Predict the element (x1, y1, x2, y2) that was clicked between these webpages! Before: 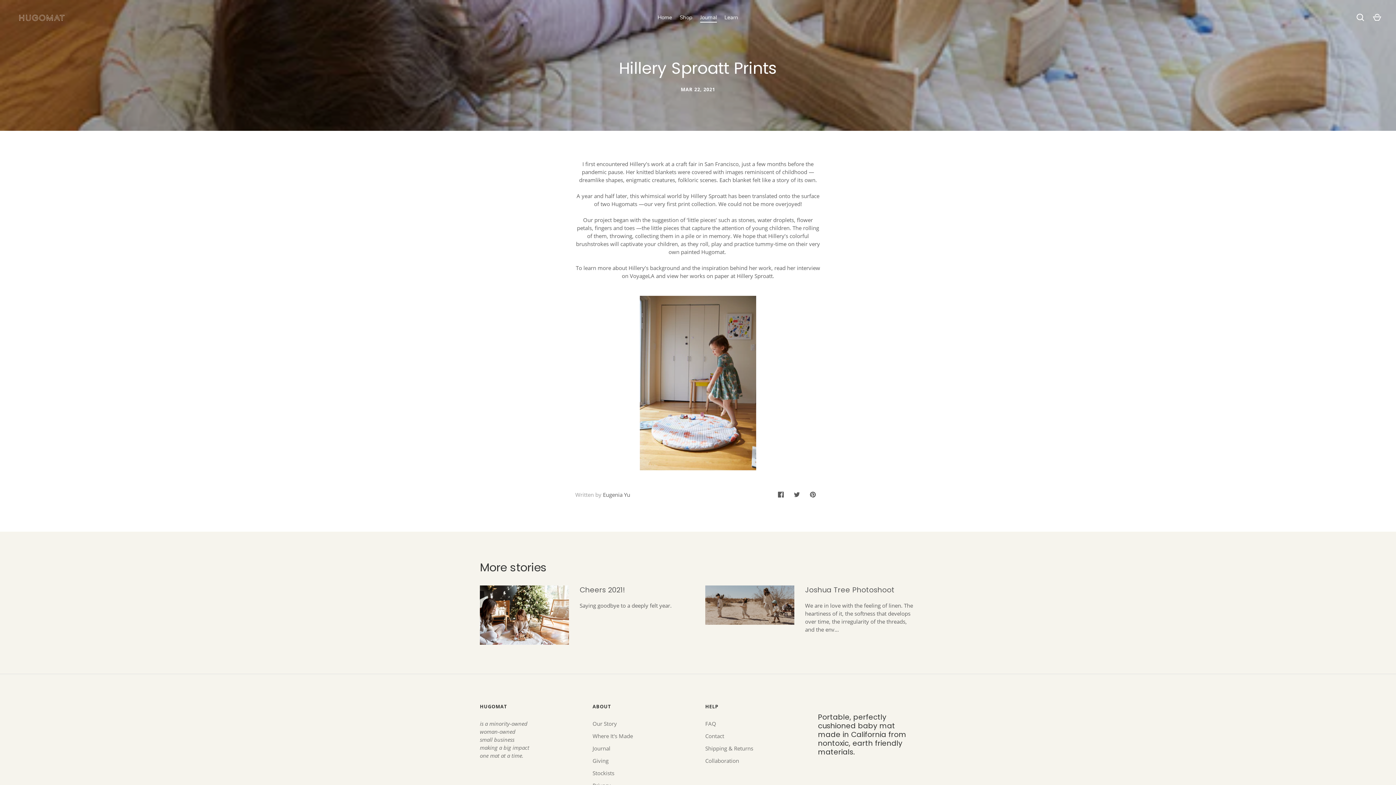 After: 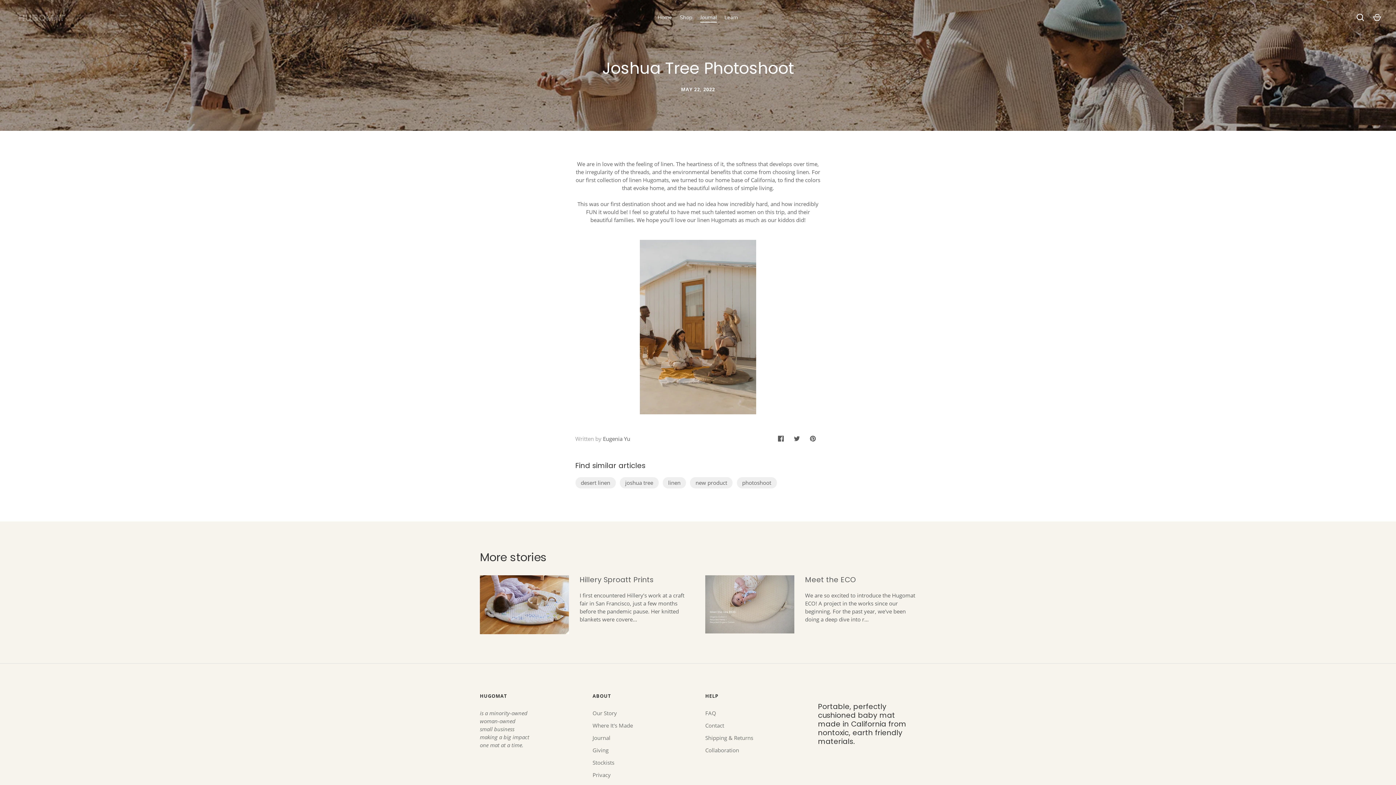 Action: bbox: (705, 585, 794, 624)